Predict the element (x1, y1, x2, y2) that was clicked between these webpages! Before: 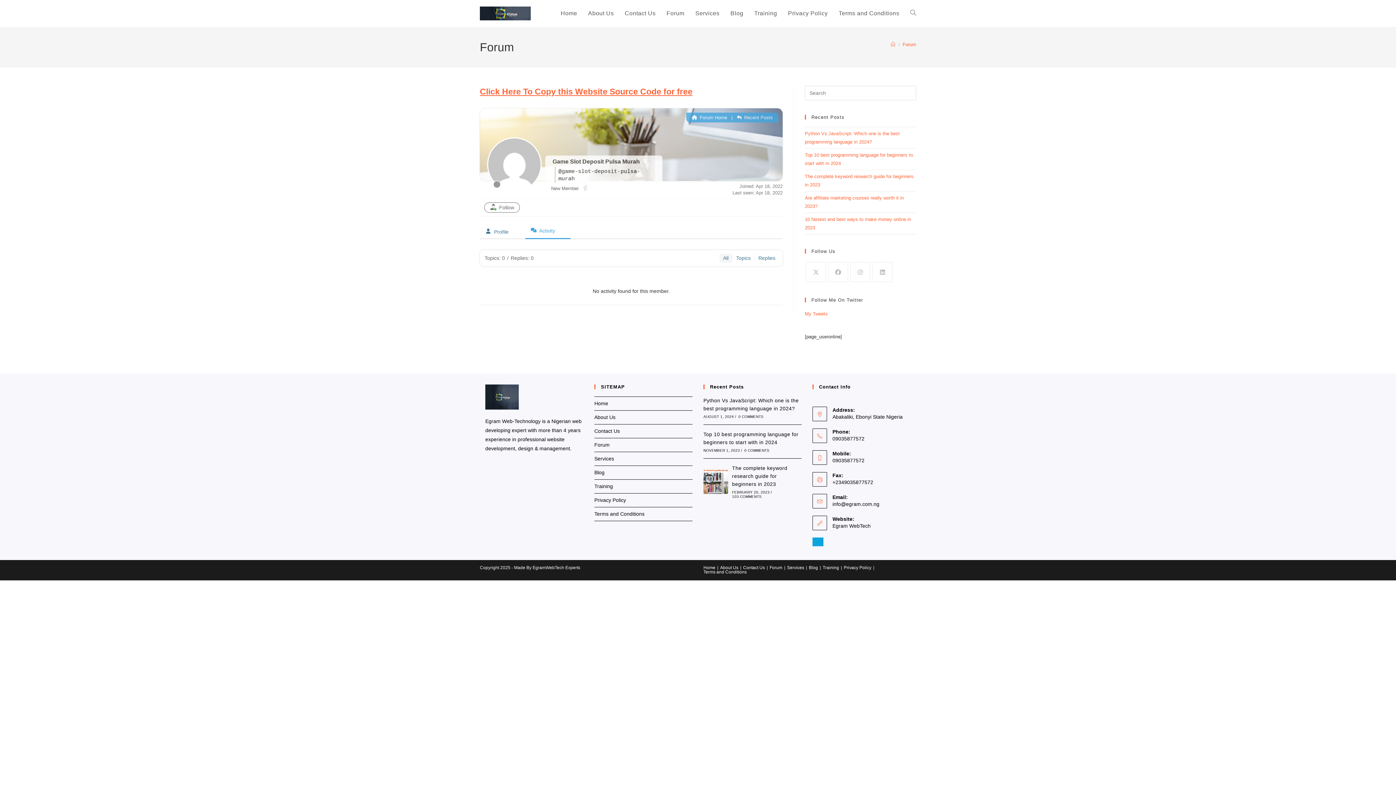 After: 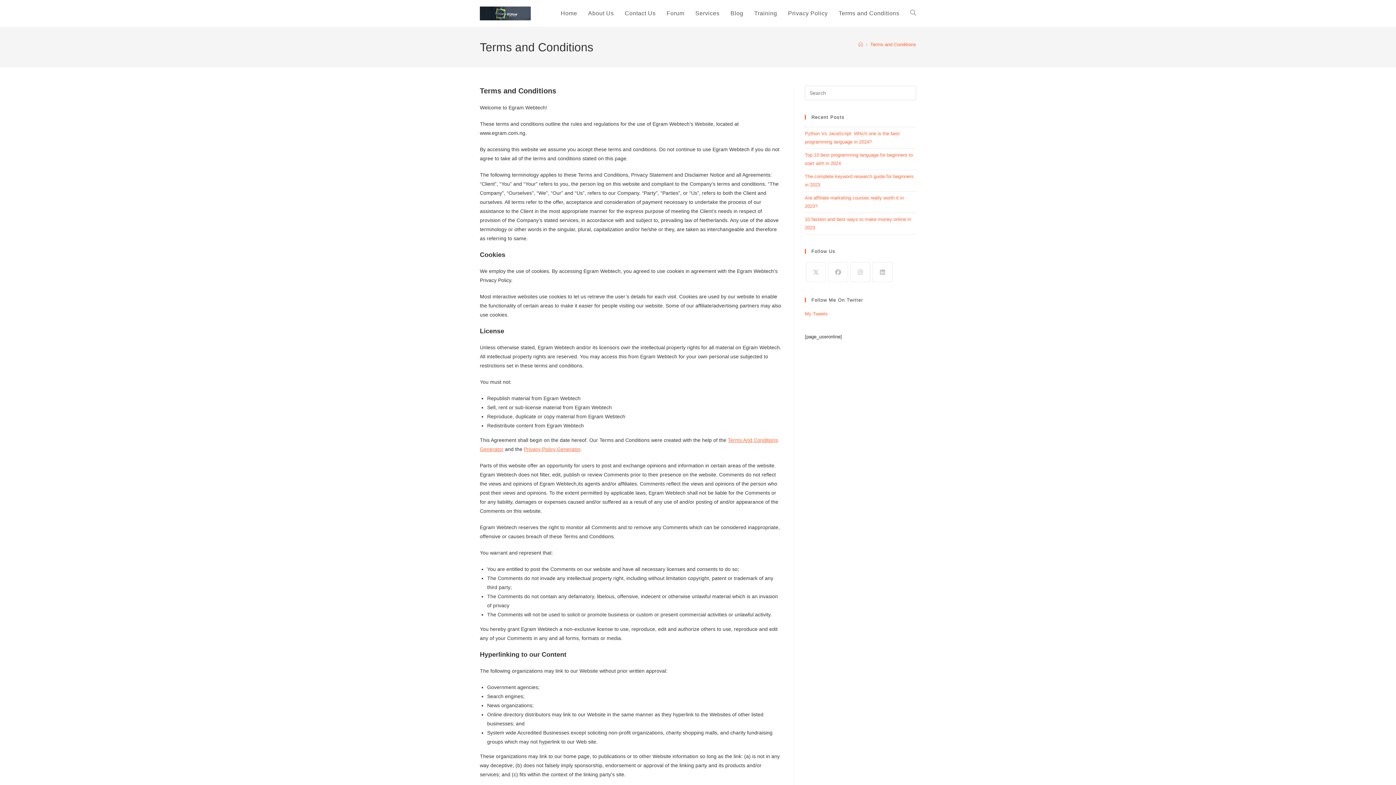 Action: bbox: (703, 569, 746, 574) label: Terms and Conditions